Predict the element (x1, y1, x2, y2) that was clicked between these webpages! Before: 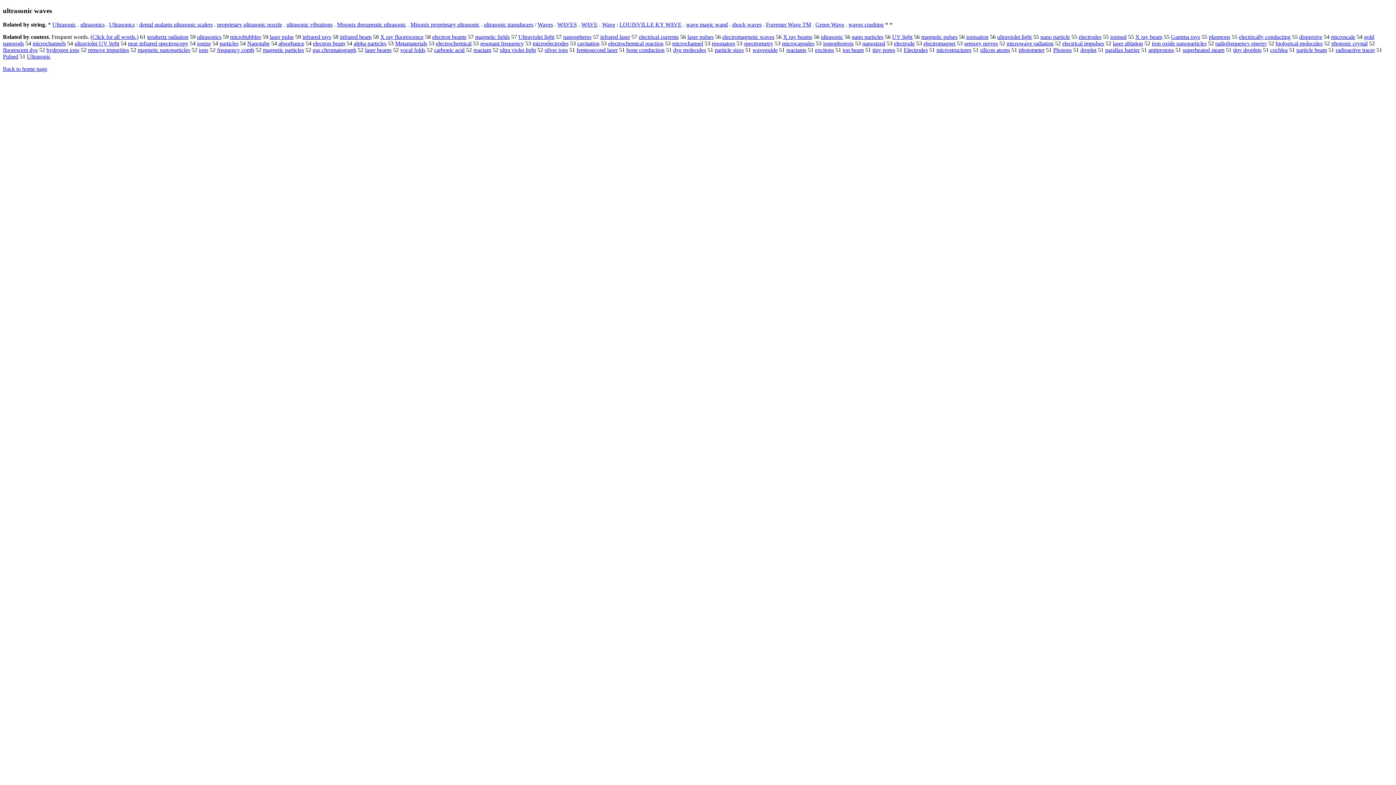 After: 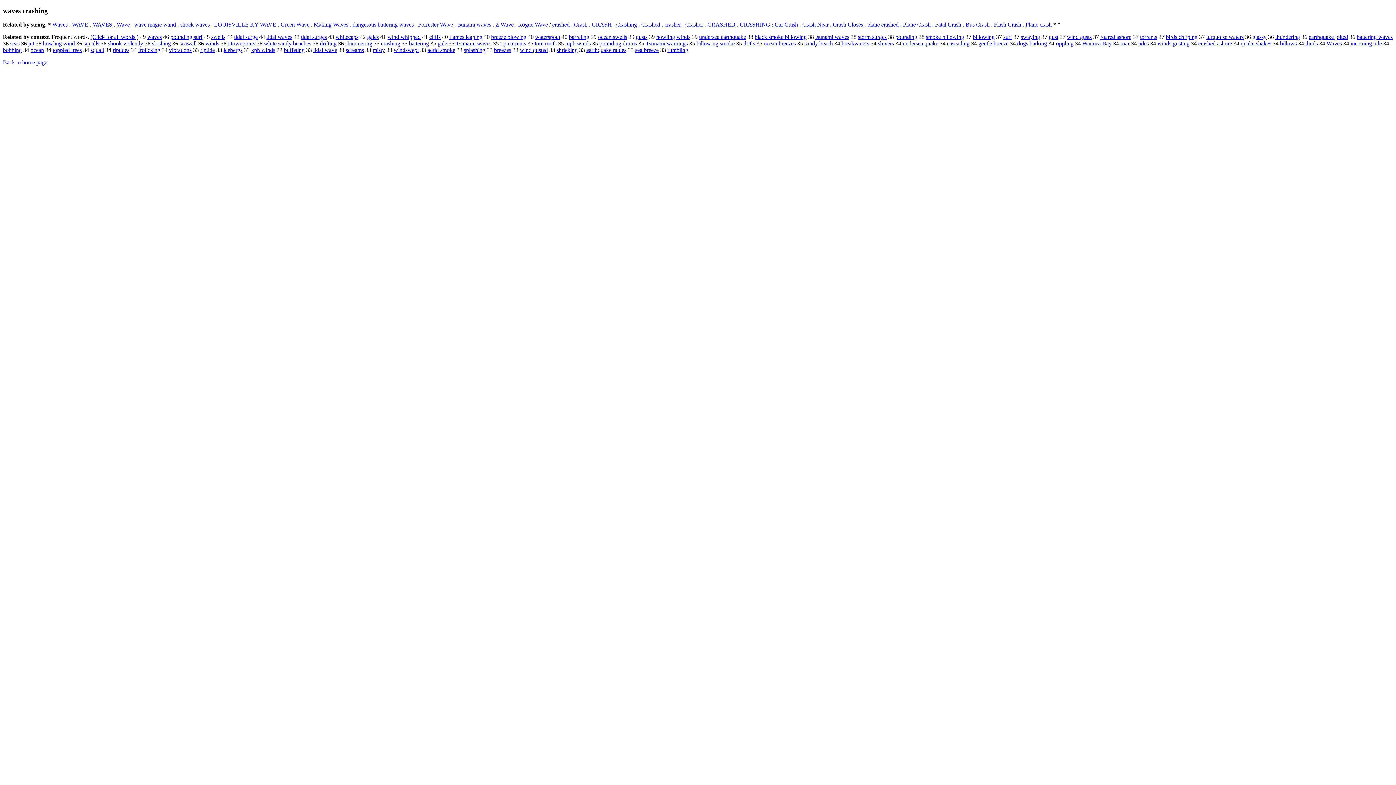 Action: bbox: (848, 21, 884, 27) label: waves crashing